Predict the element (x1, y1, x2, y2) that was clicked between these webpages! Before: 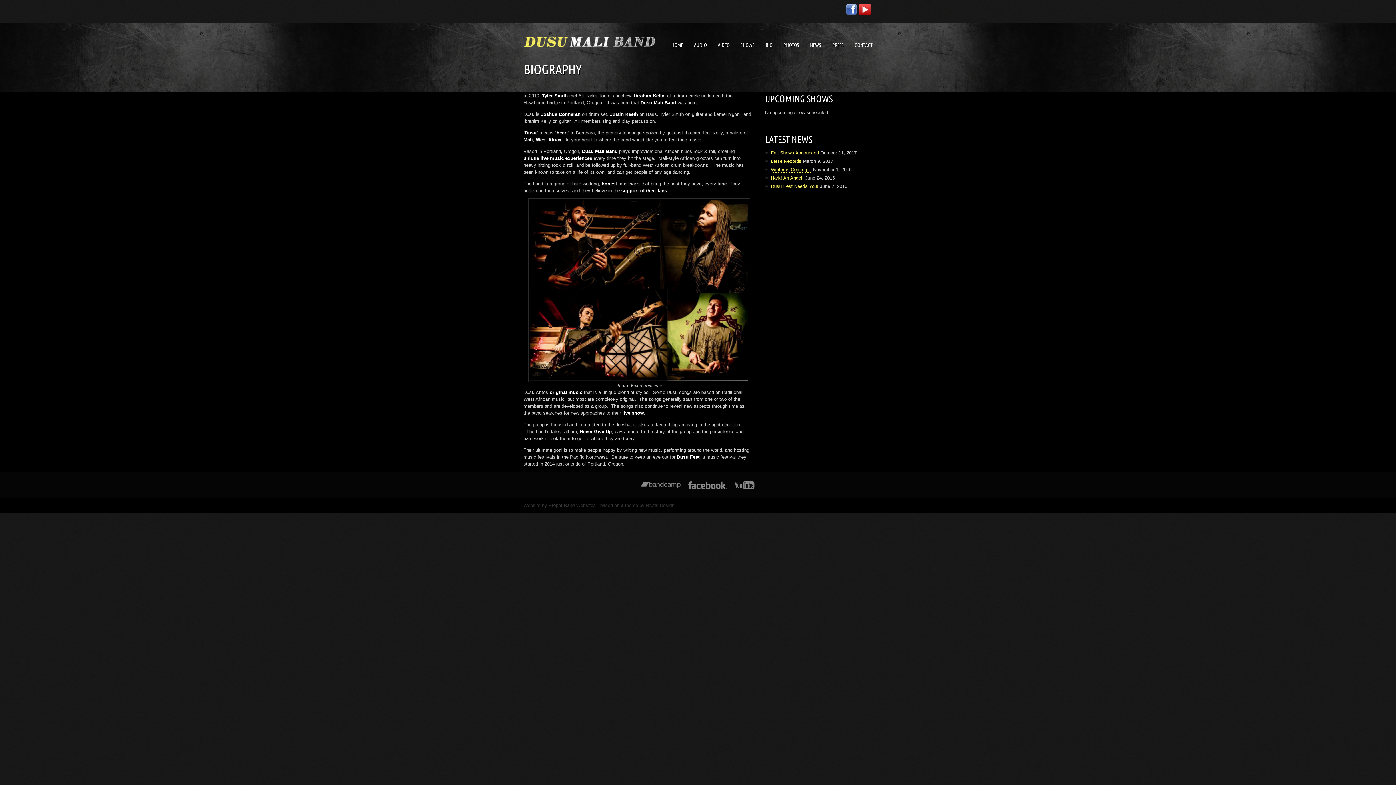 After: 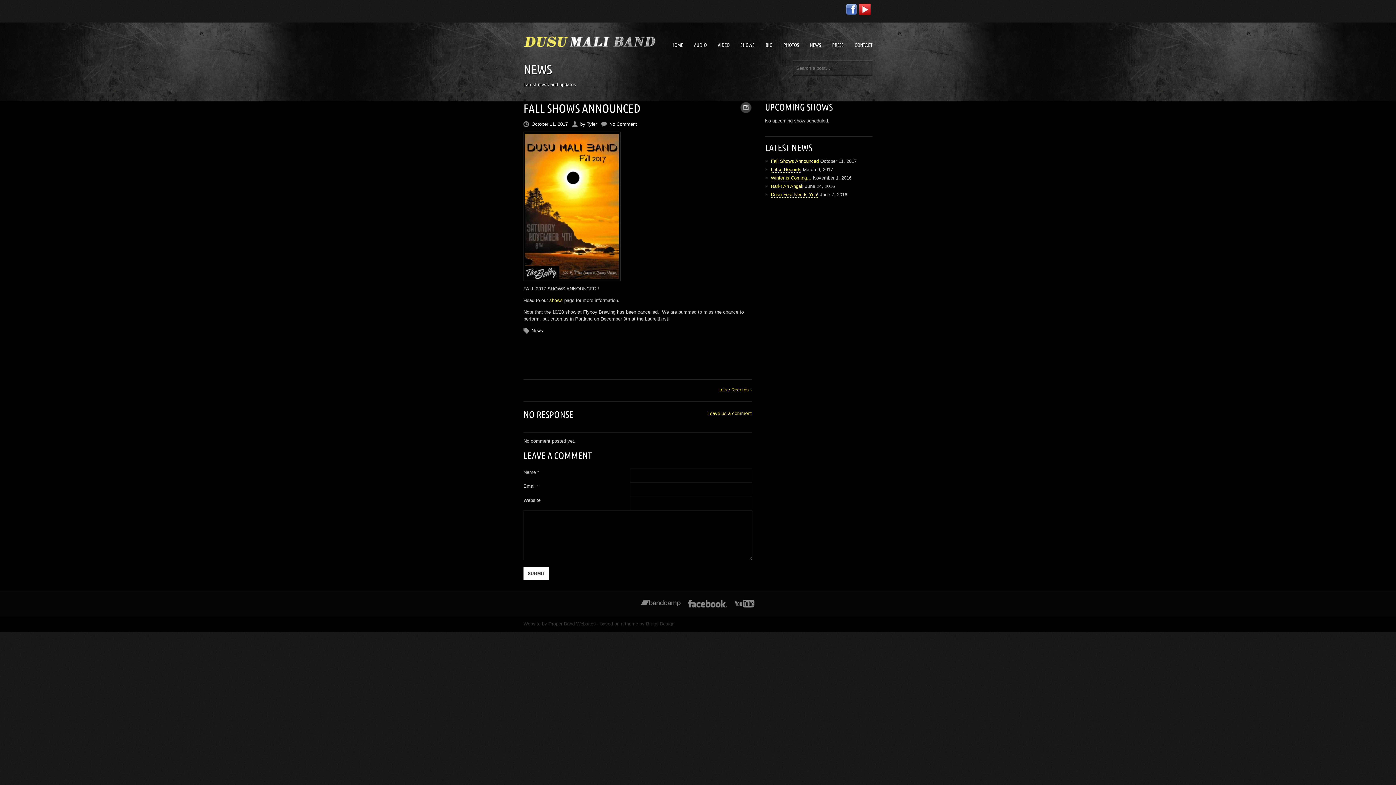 Action: bbox: (771, 150, 819, 156) label: Fall Shows Announced